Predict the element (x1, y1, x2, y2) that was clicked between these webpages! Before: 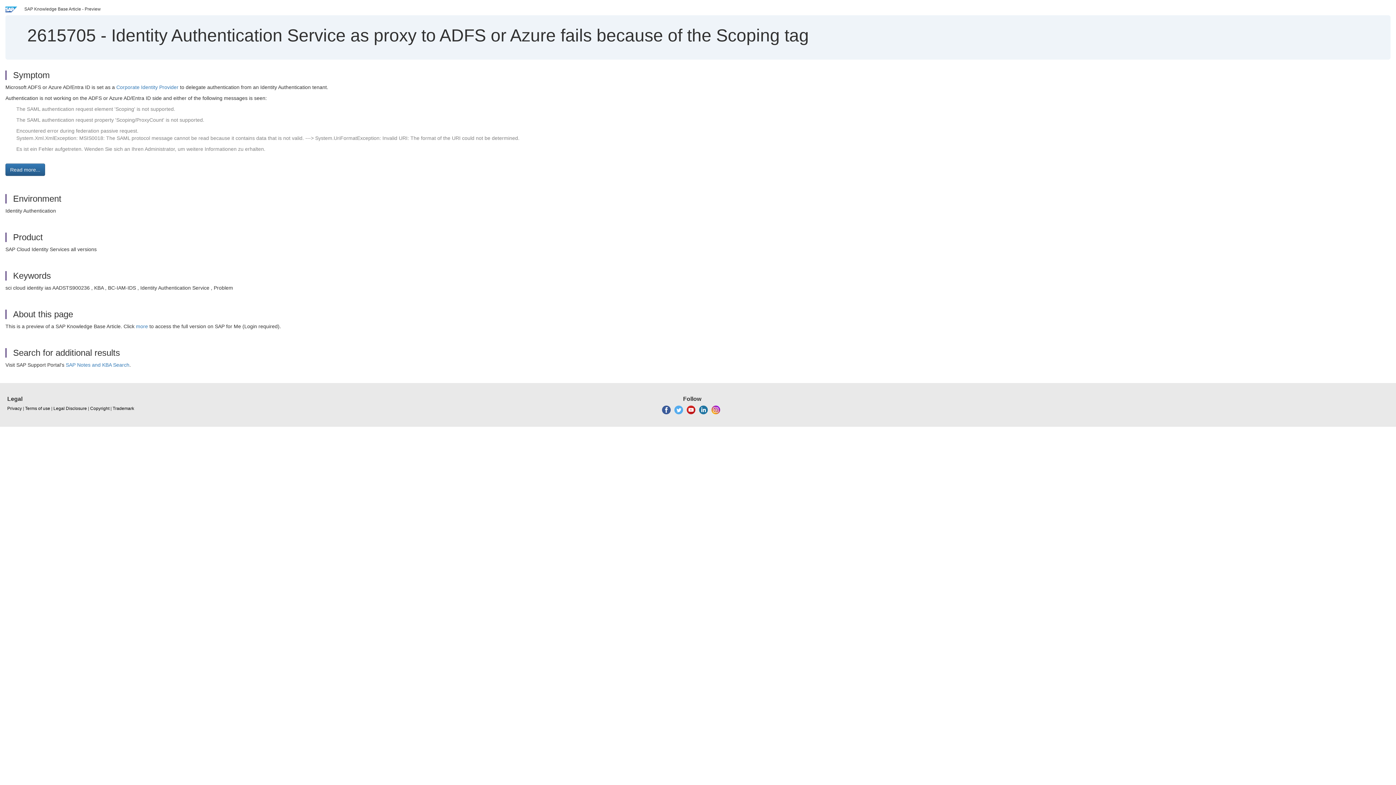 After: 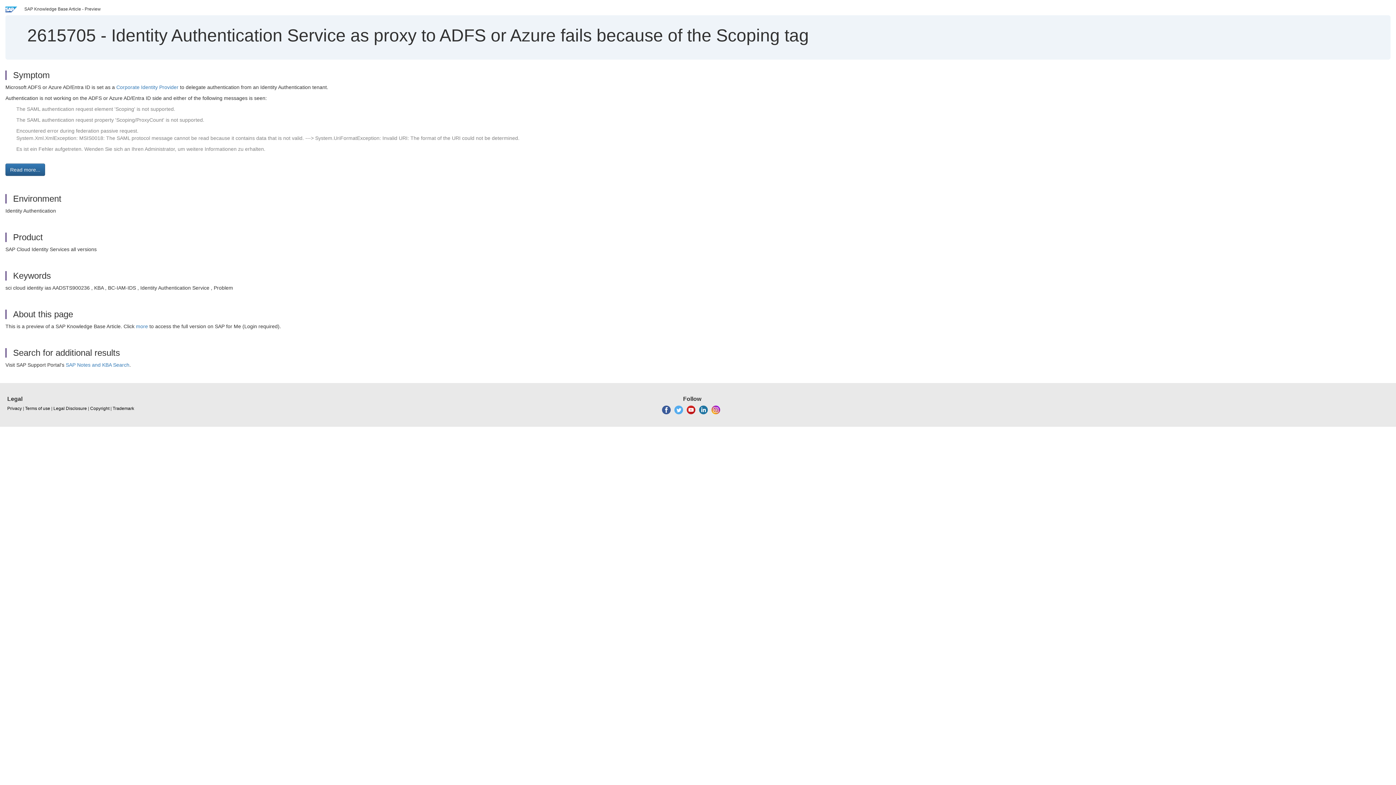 Action: bbox: (674, 407, 683, 412)